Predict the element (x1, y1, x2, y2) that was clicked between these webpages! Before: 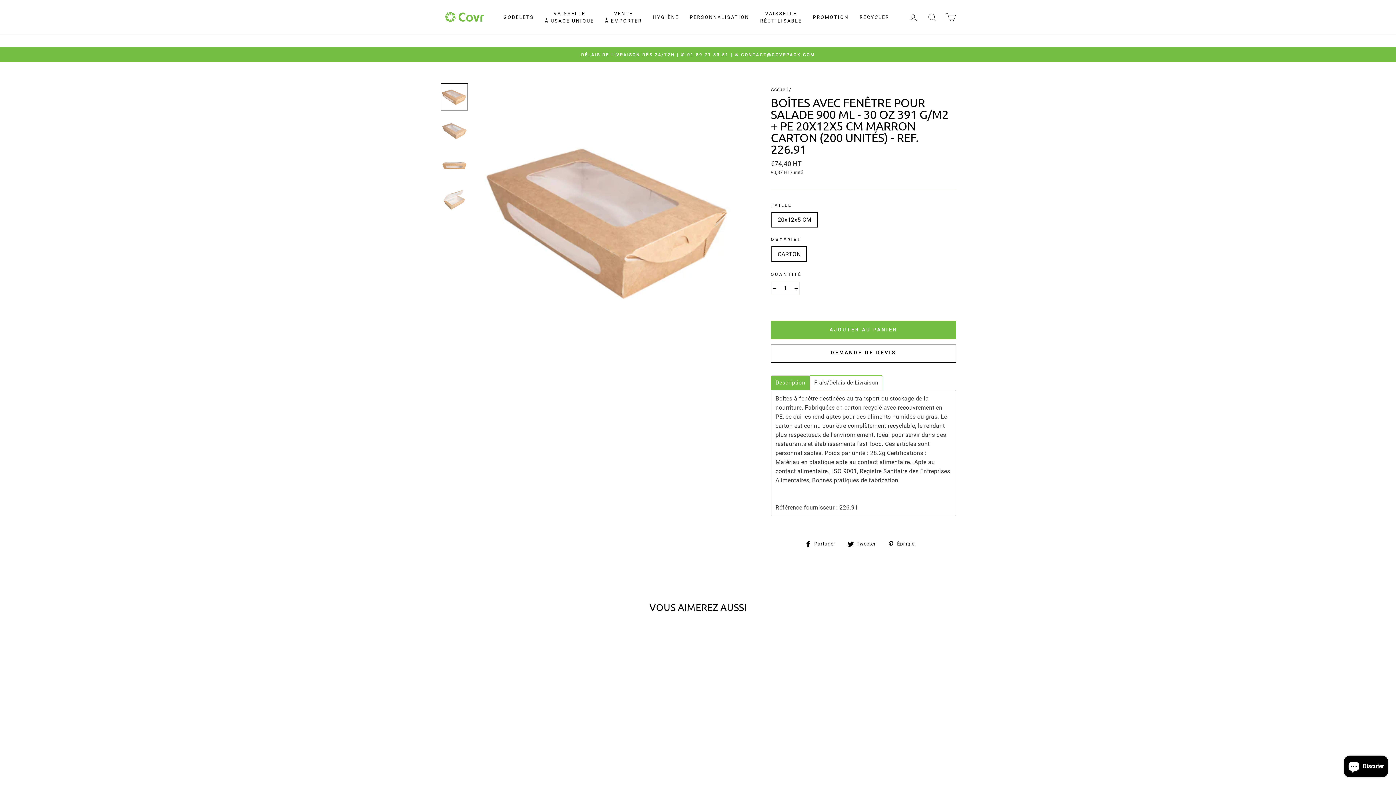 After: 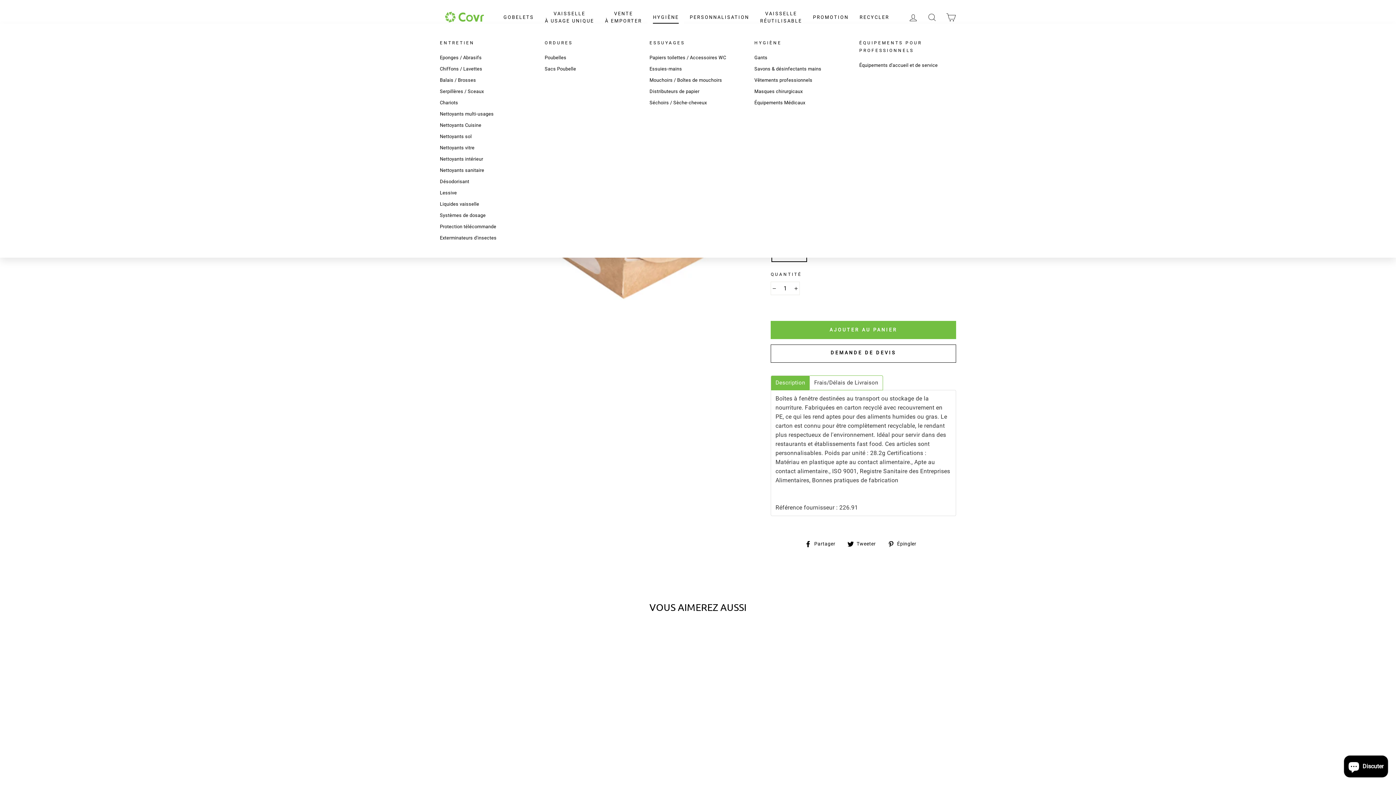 Action: bbox: (647, 10, 684, 23) label: HYGIÈNE